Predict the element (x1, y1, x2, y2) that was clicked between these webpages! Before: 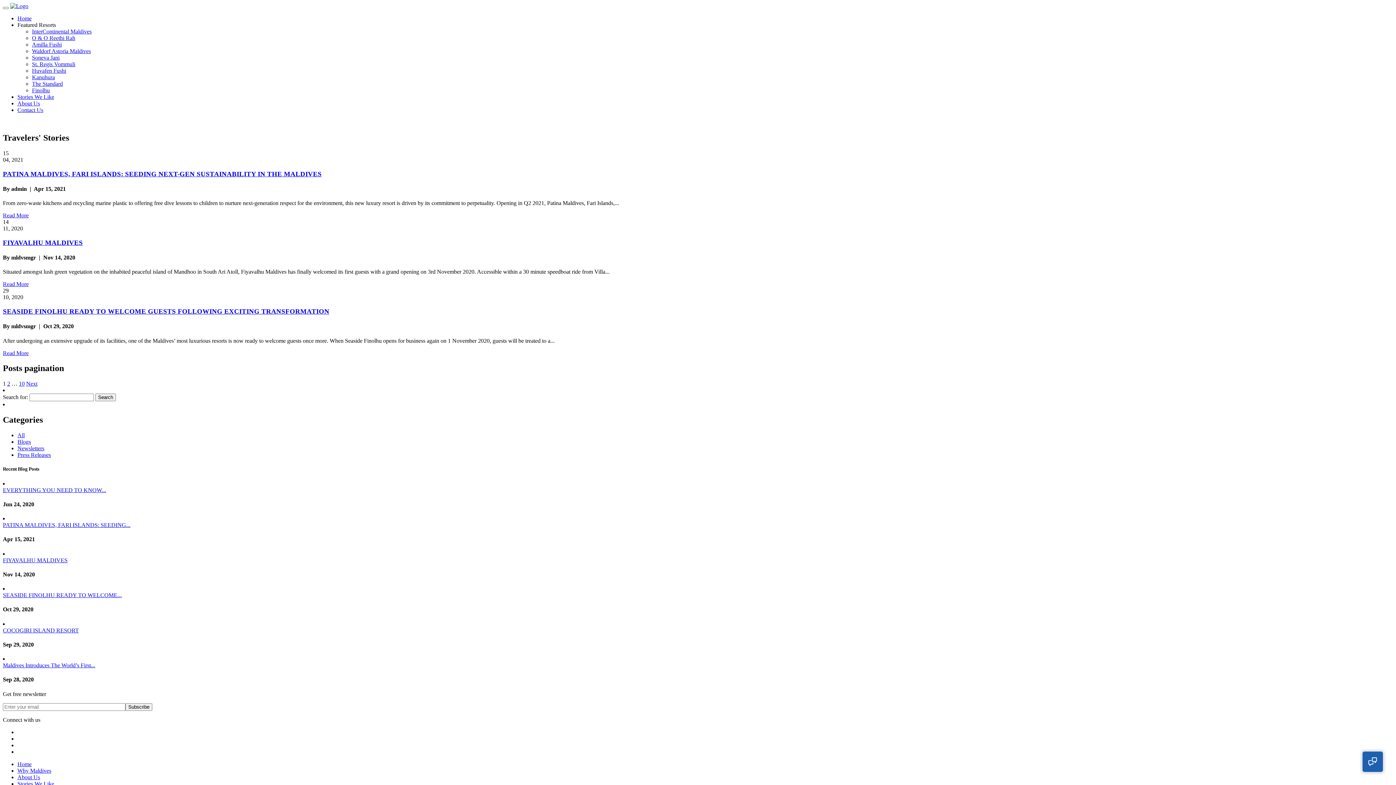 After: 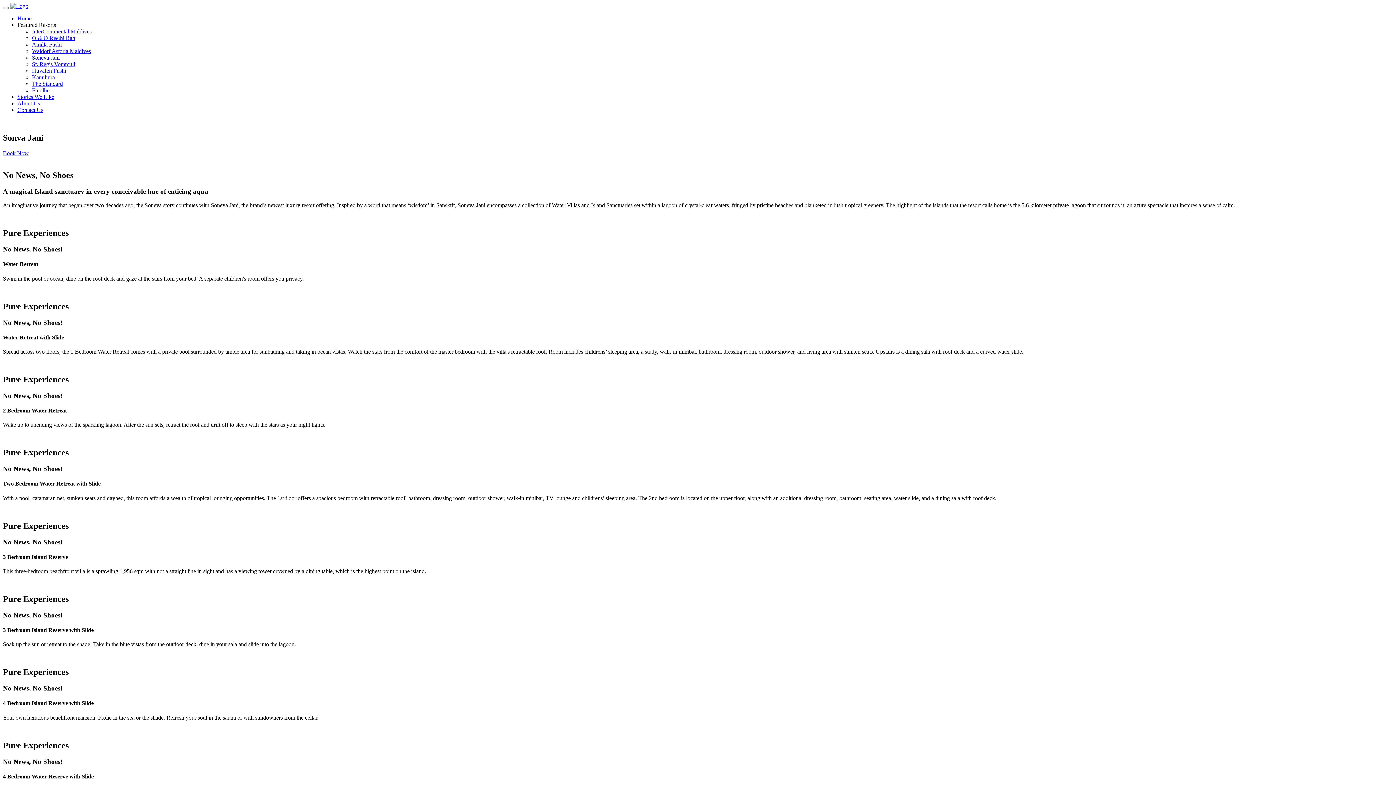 Action: label: Soneva Jani bbox: (32, 54, 59, 60)